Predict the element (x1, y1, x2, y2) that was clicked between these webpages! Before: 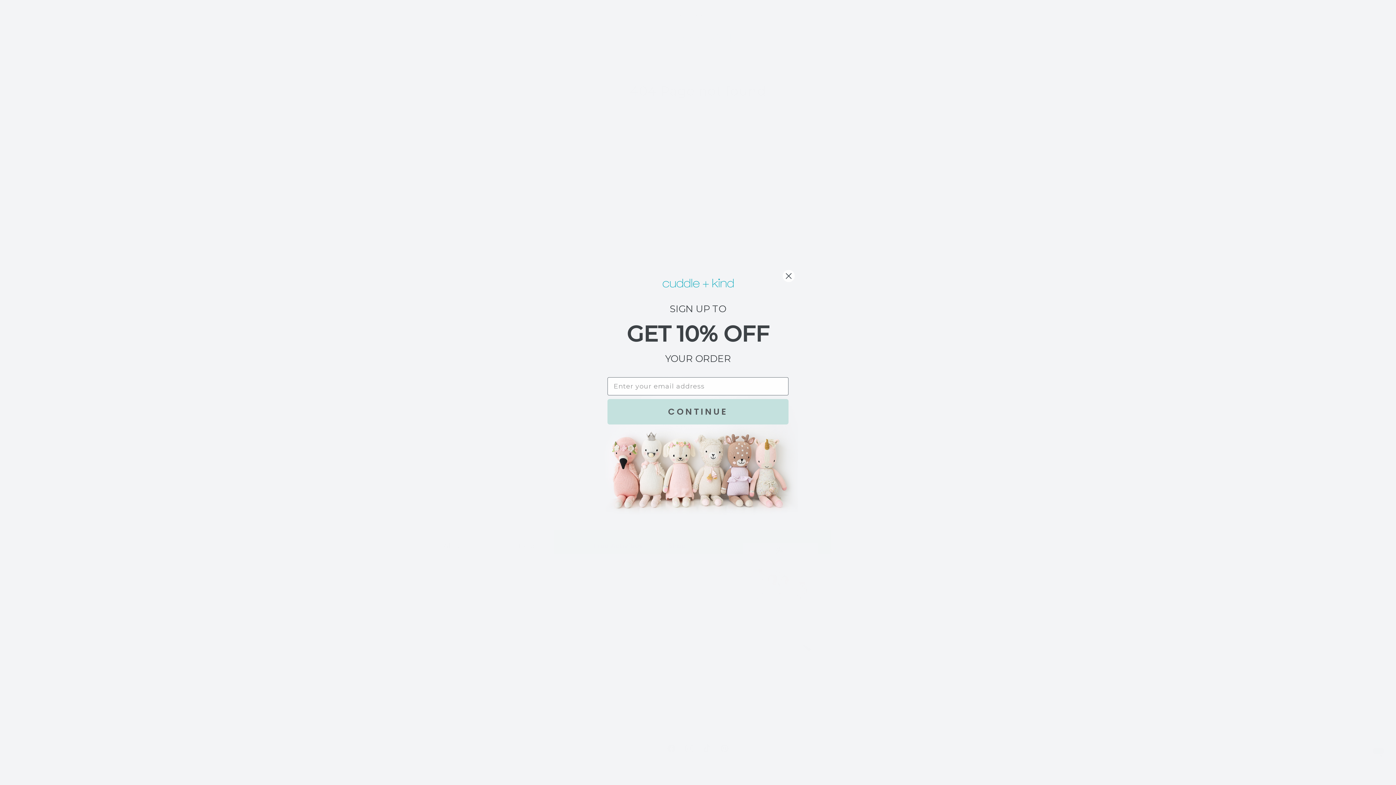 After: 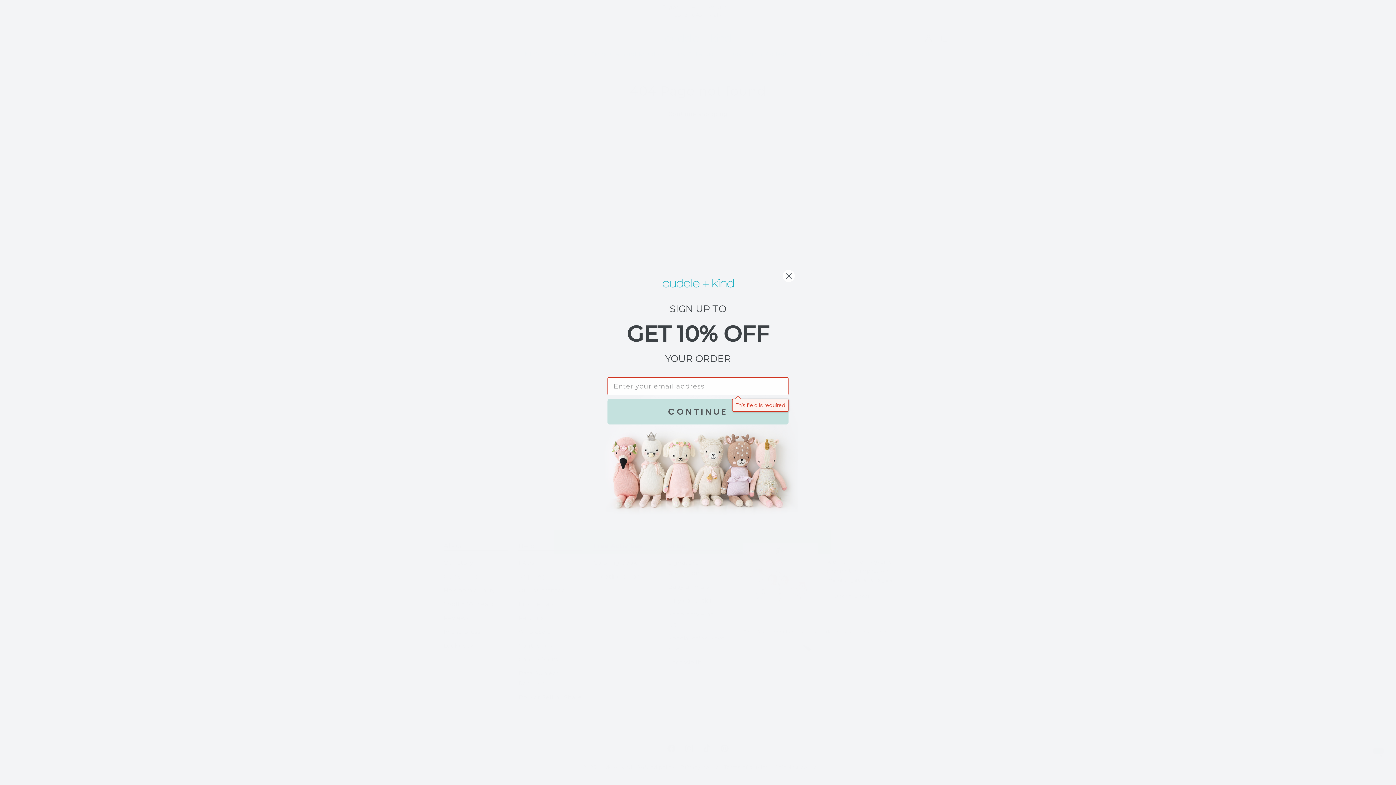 Action: bbox: (607, 399, 788, 424) label: CONTINUE